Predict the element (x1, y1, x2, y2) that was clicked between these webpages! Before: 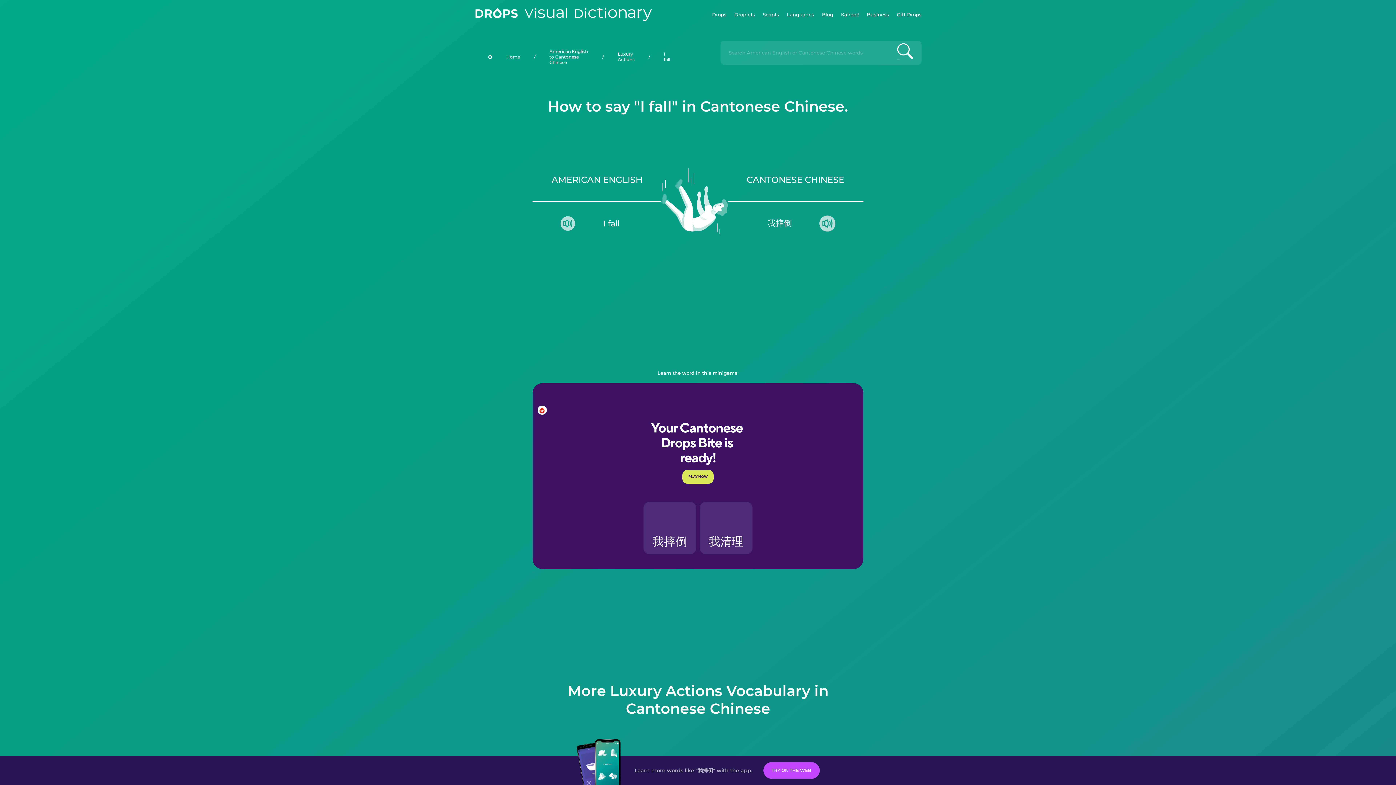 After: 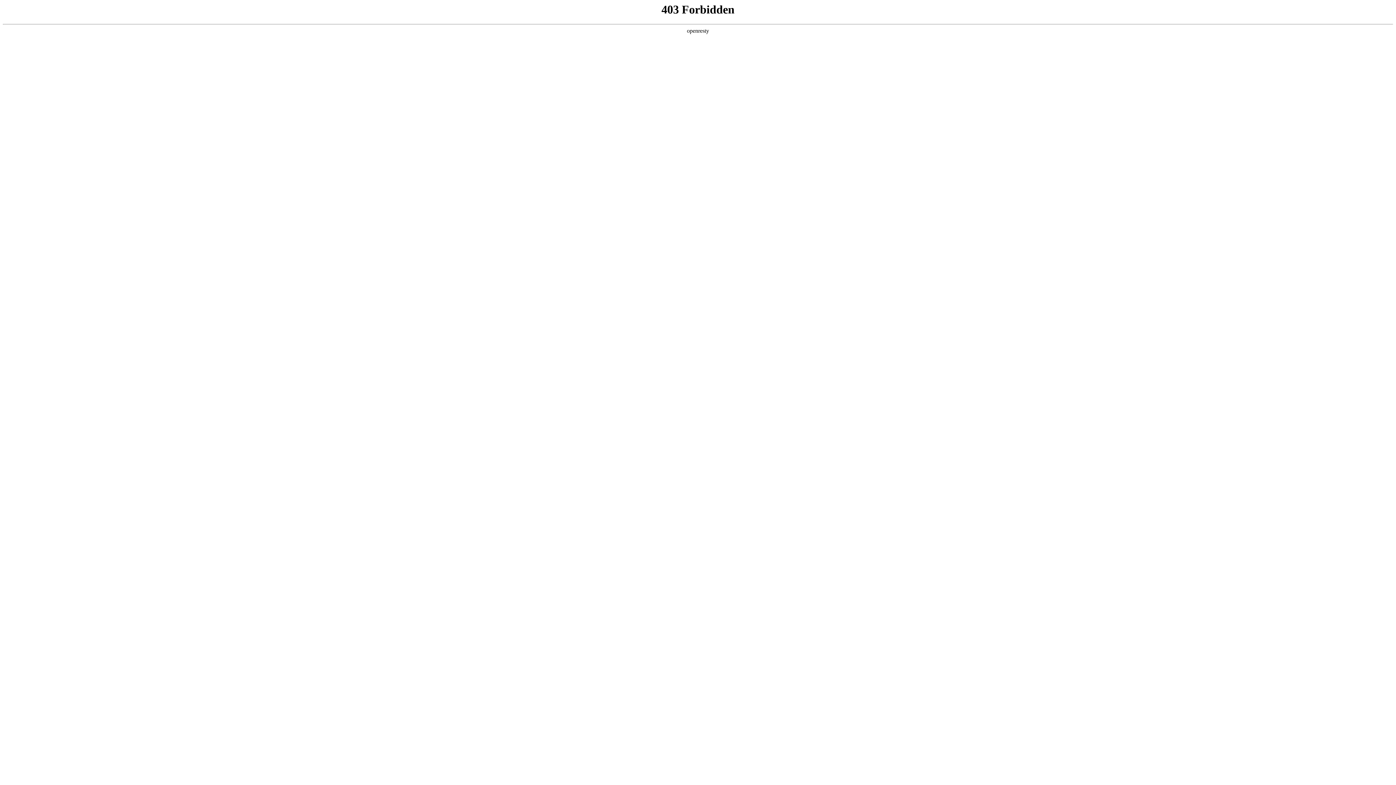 Action: label: Business bbox: (867, 0, 889, 29)